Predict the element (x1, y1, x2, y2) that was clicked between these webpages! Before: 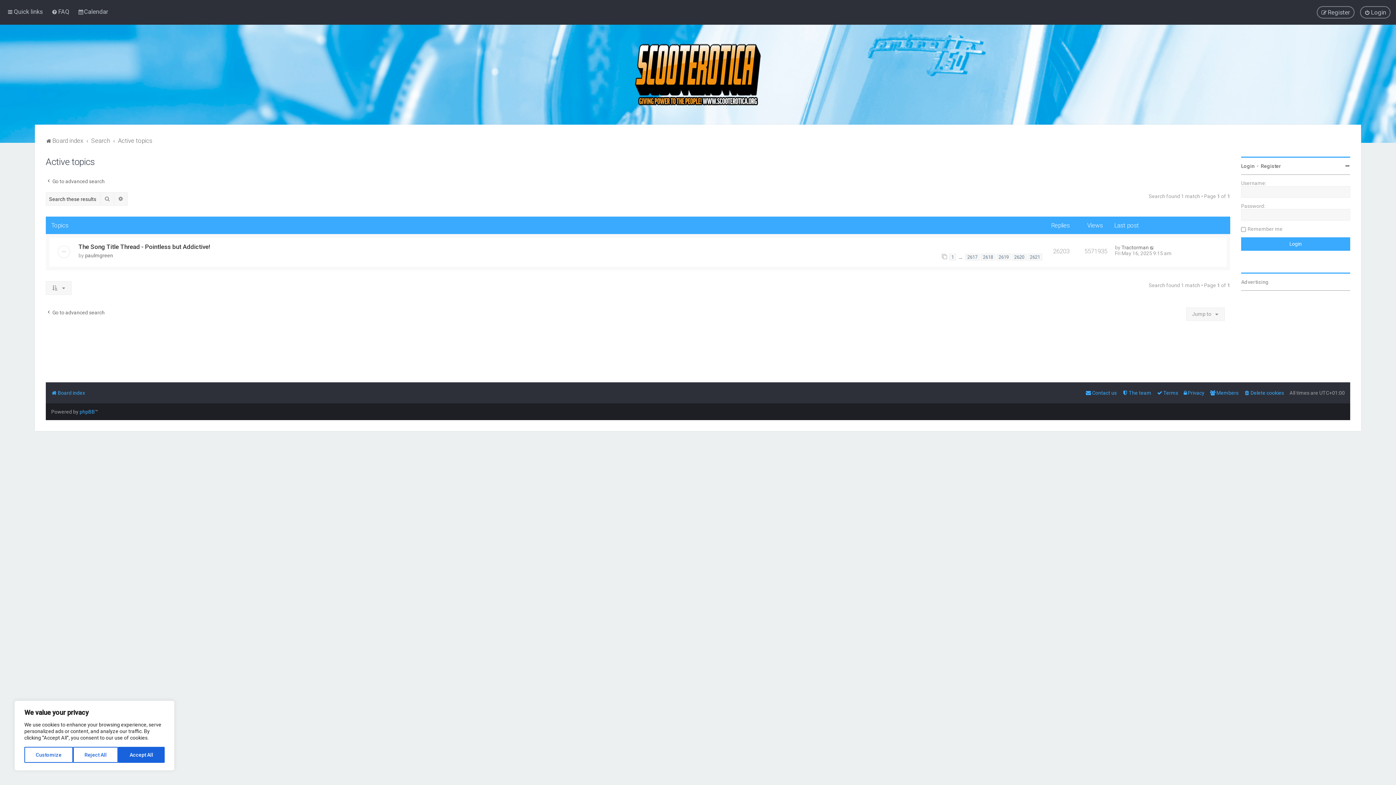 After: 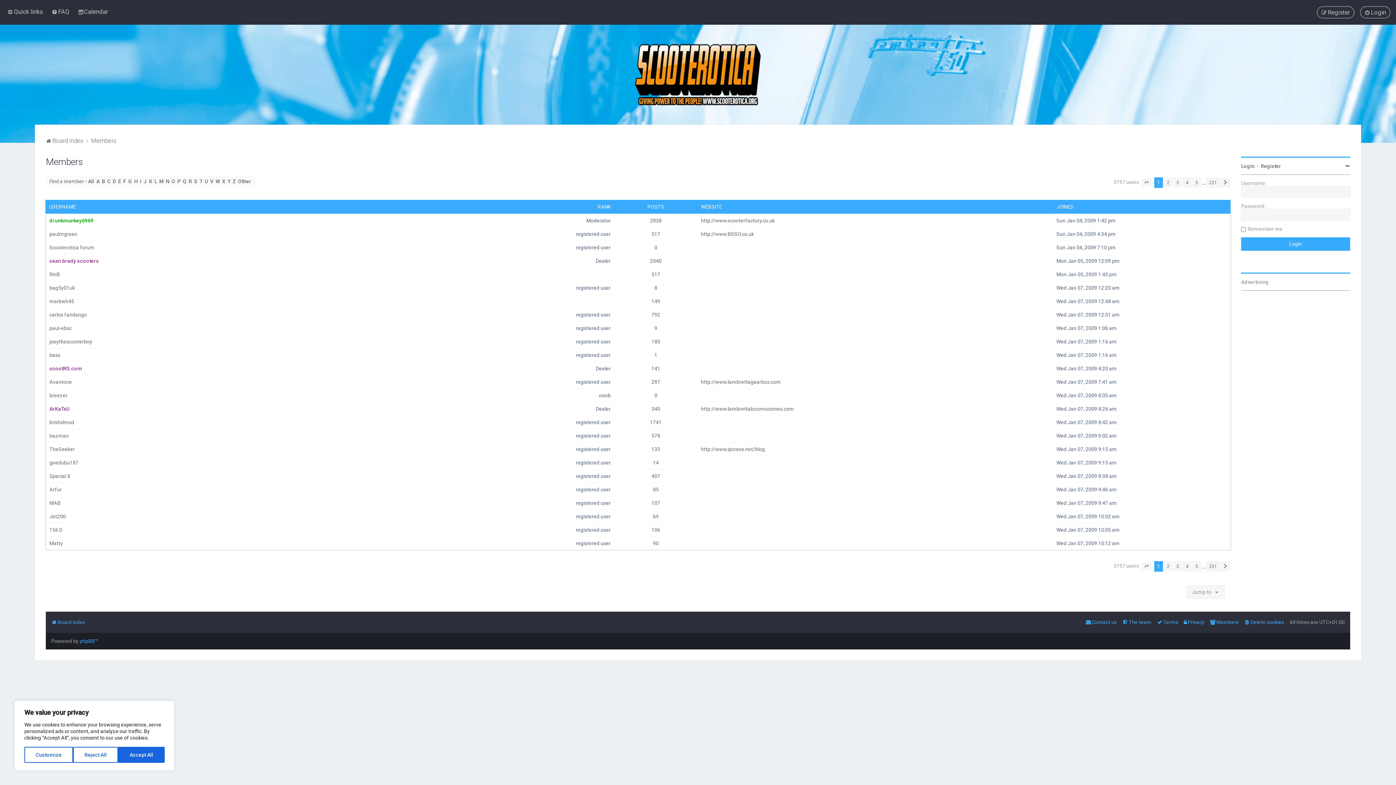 Action: label: Members bbox: (1210, 388, 1238, 398)